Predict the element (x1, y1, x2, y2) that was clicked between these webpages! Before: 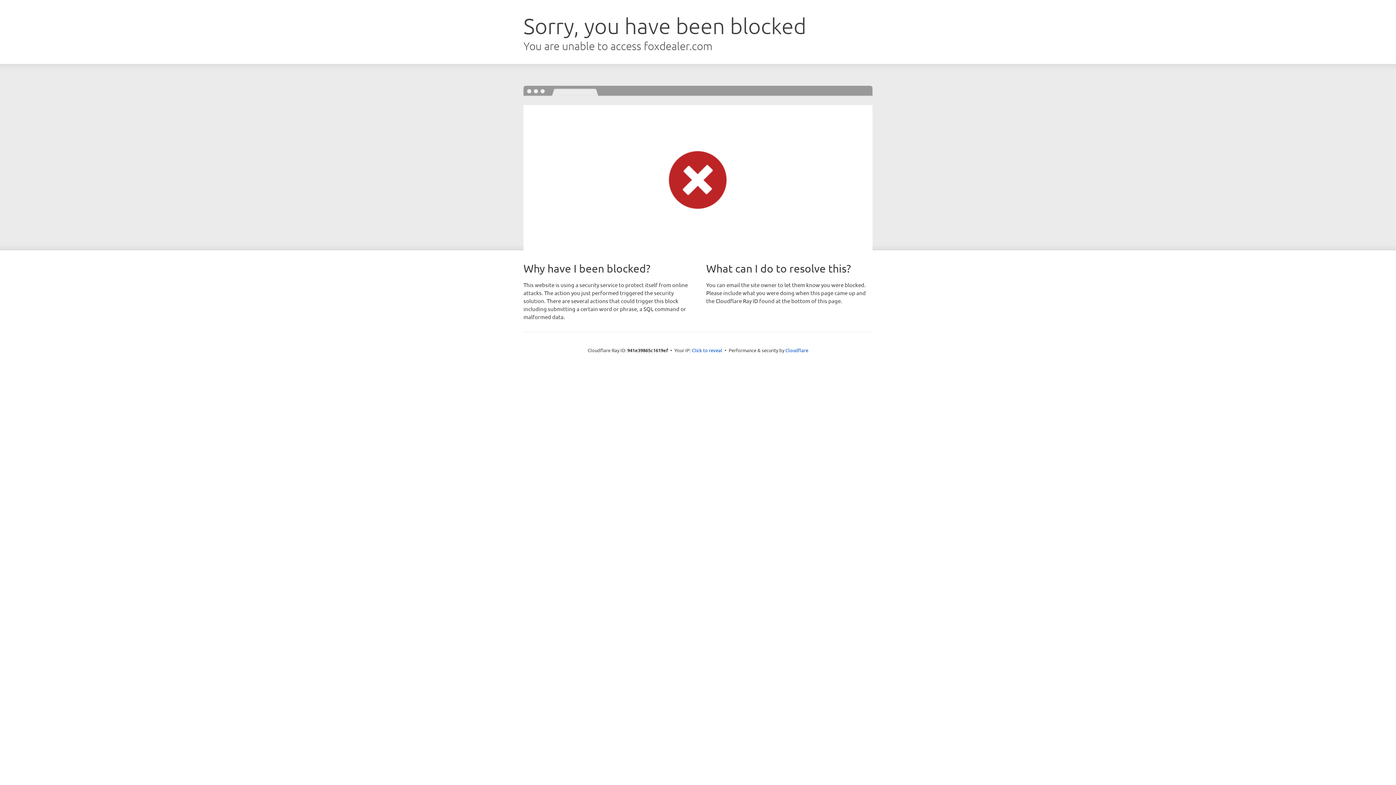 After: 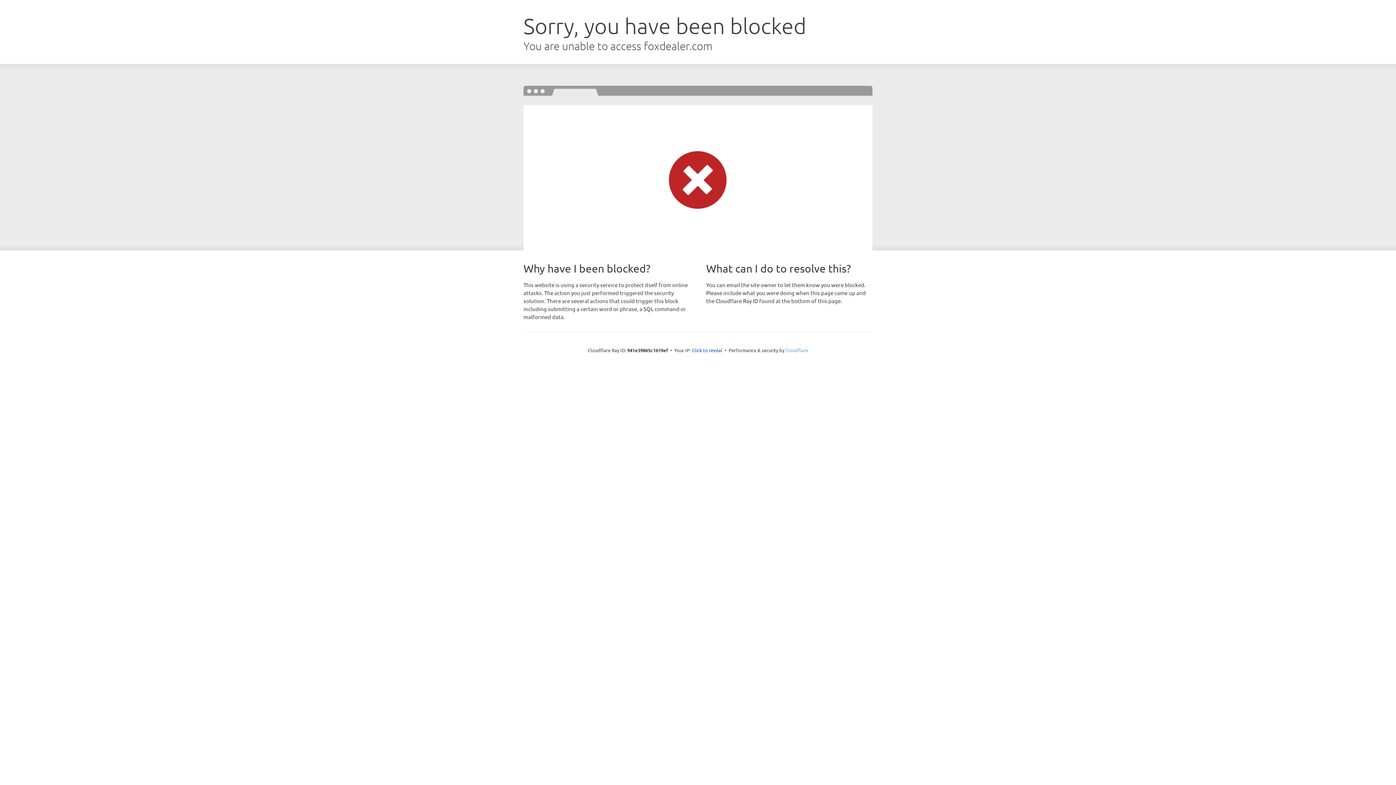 Action: label: Cloudflare bbox: (785, 347, 808, 353)